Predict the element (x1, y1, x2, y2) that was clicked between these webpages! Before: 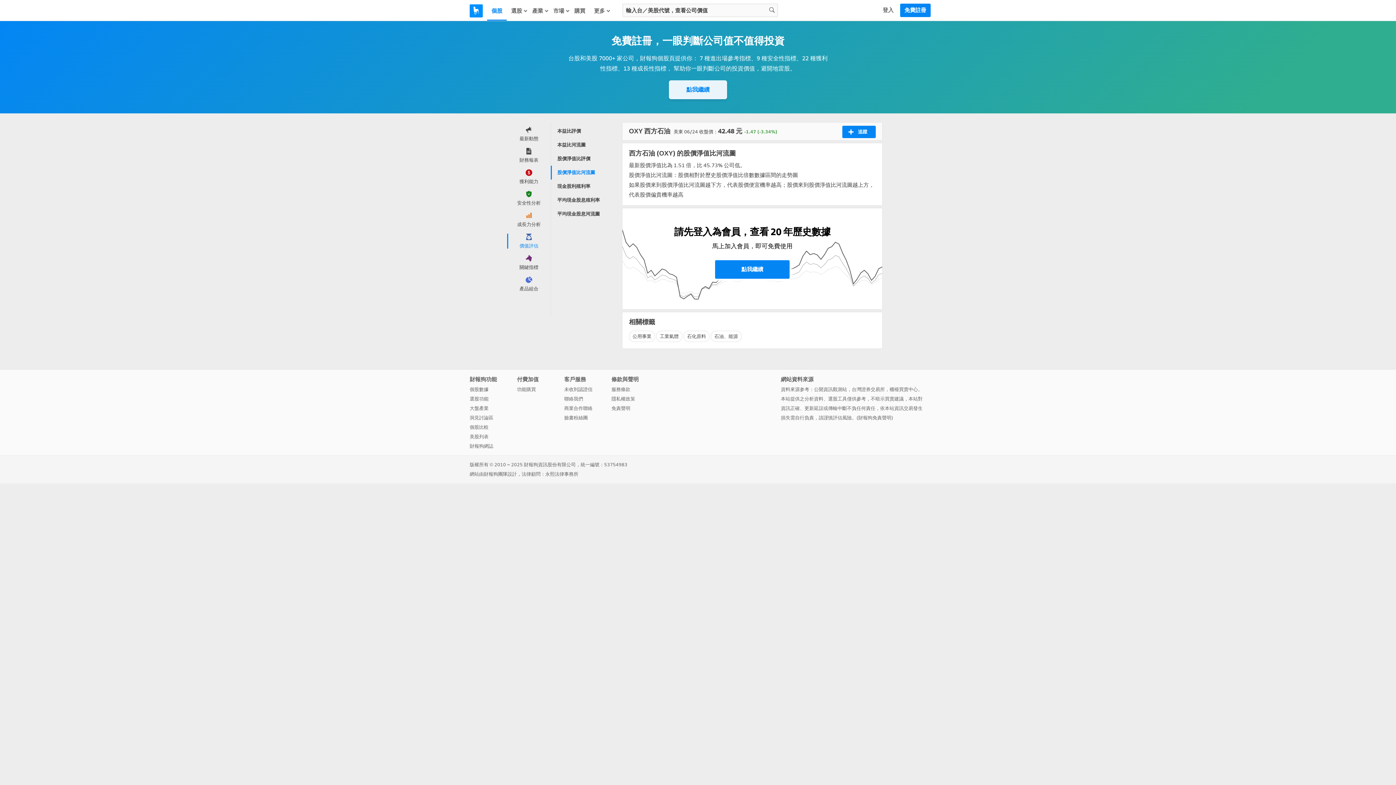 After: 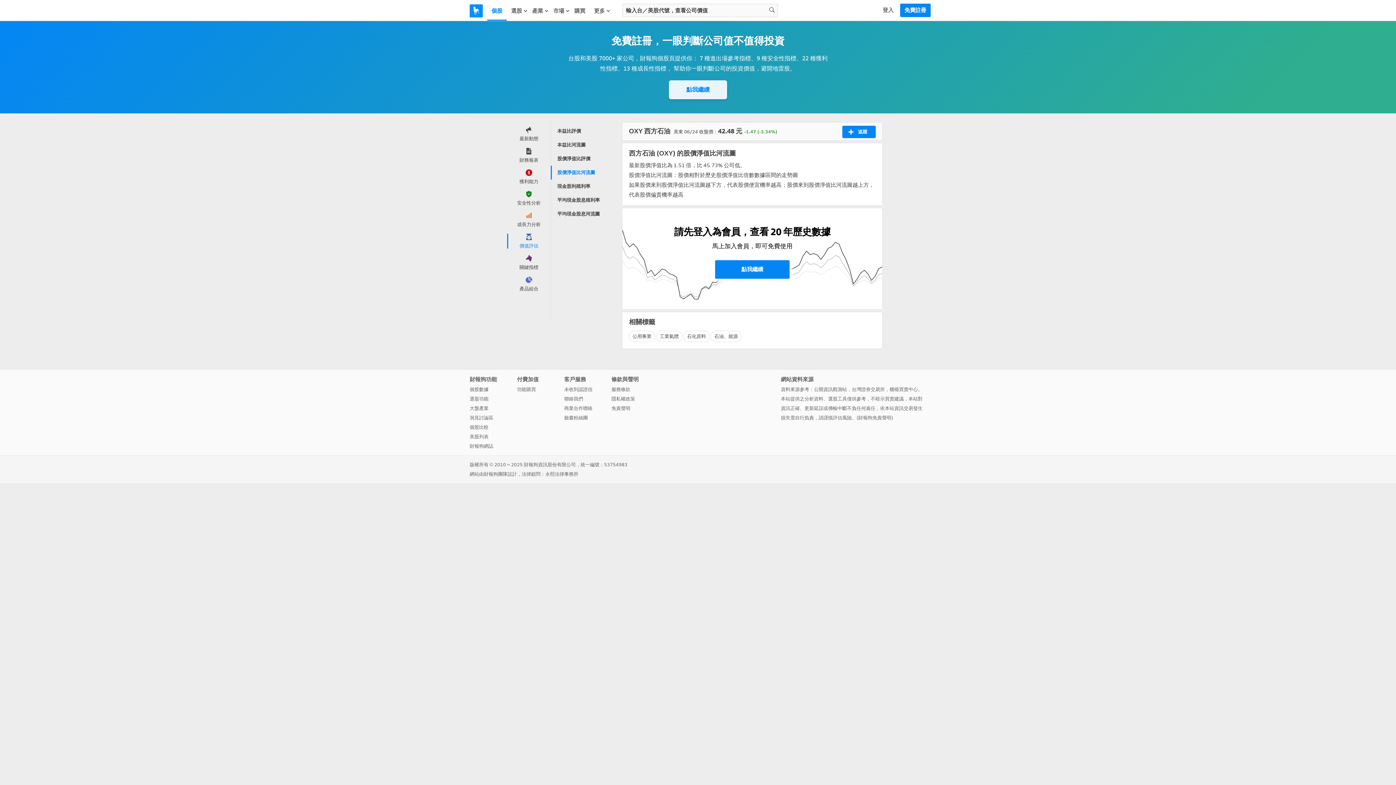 Action: label: 股價淨值比河流圖 bbox: (550, 165, 622, 179)